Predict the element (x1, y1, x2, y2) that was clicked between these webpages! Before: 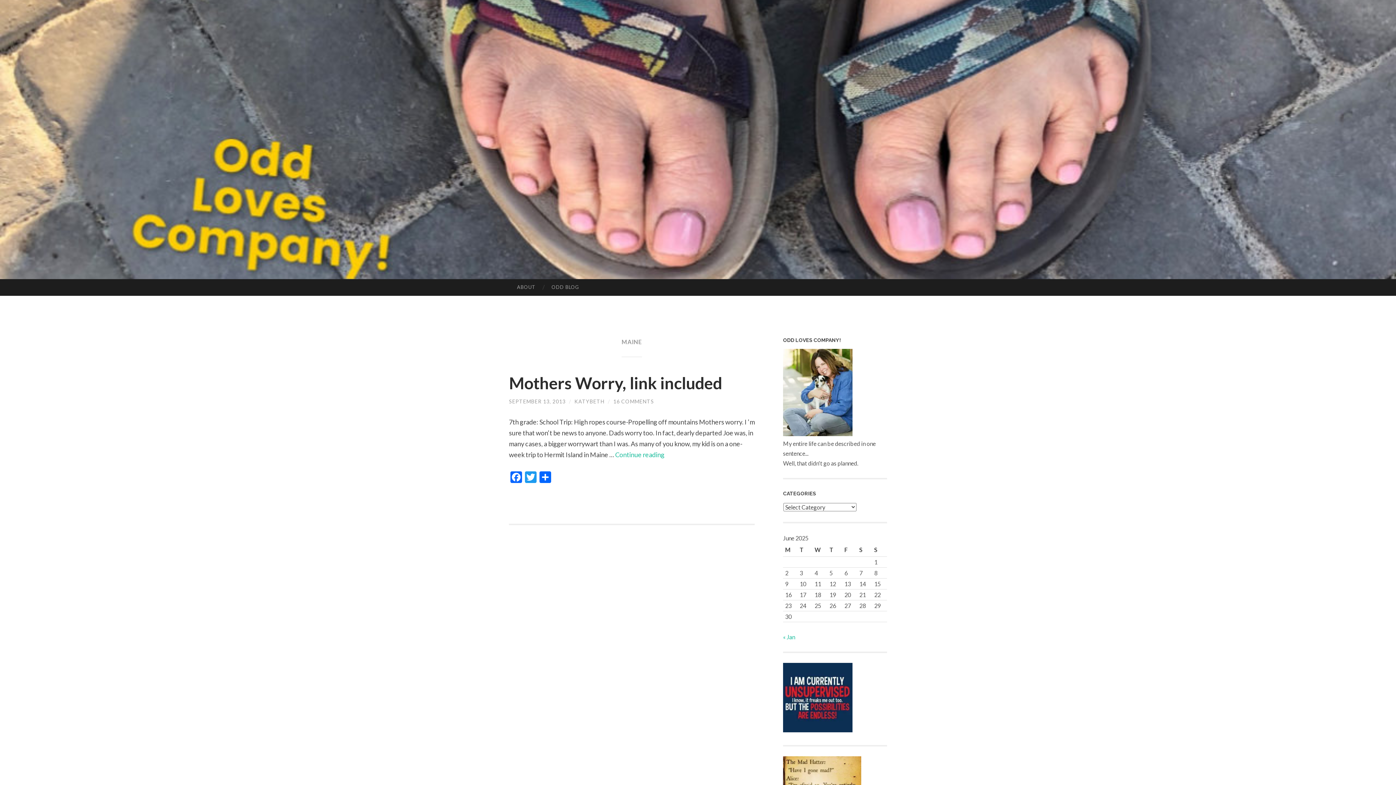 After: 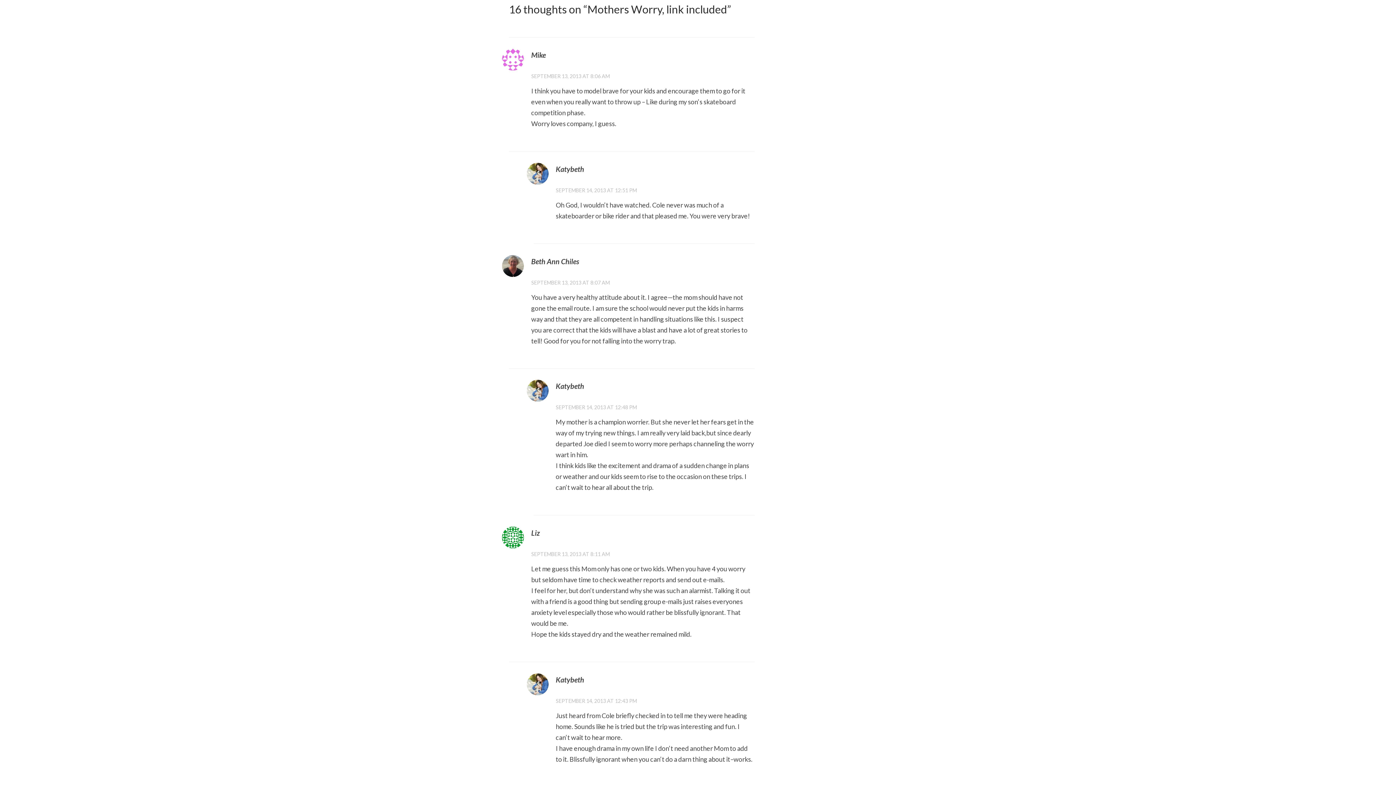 Action: label: 16 COMMENTS bbox: (613, 398, 654, 404)